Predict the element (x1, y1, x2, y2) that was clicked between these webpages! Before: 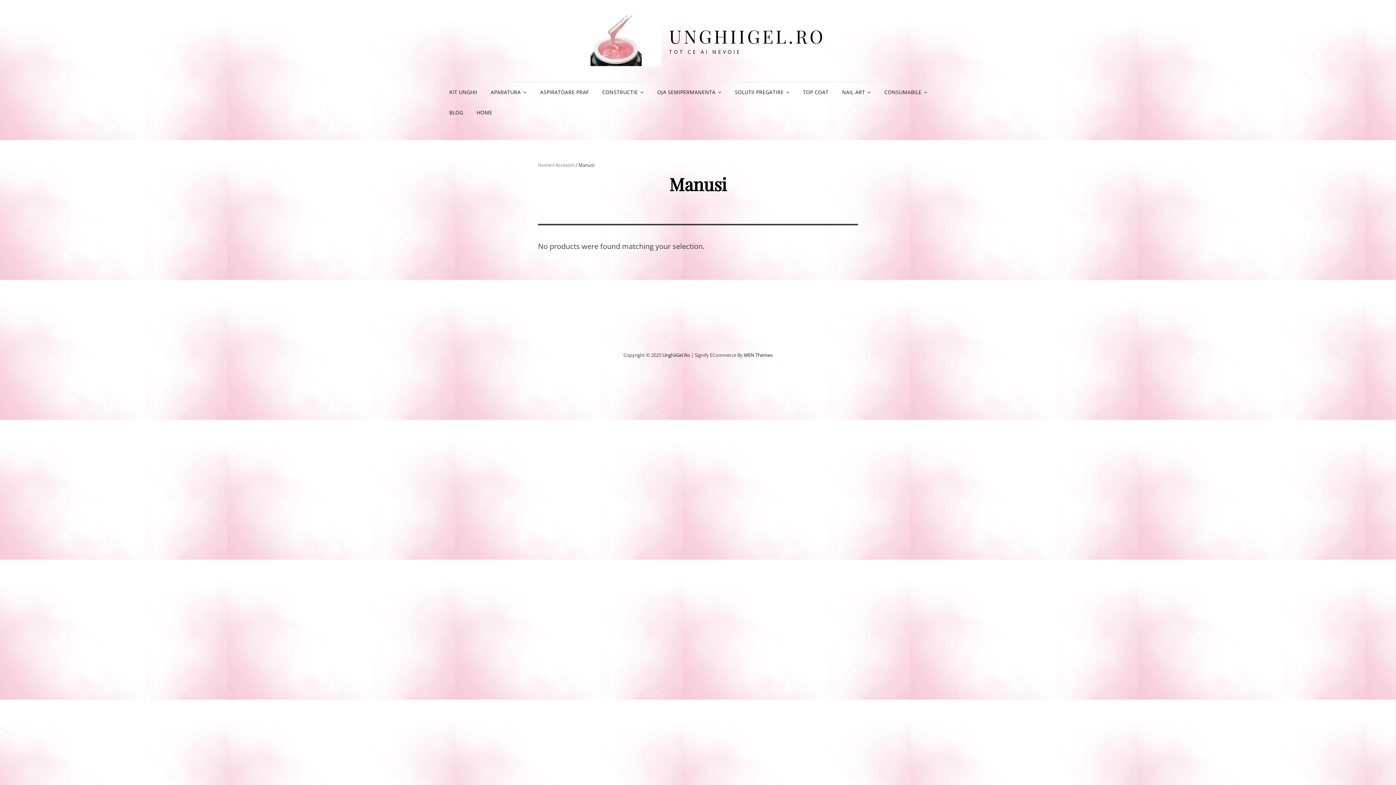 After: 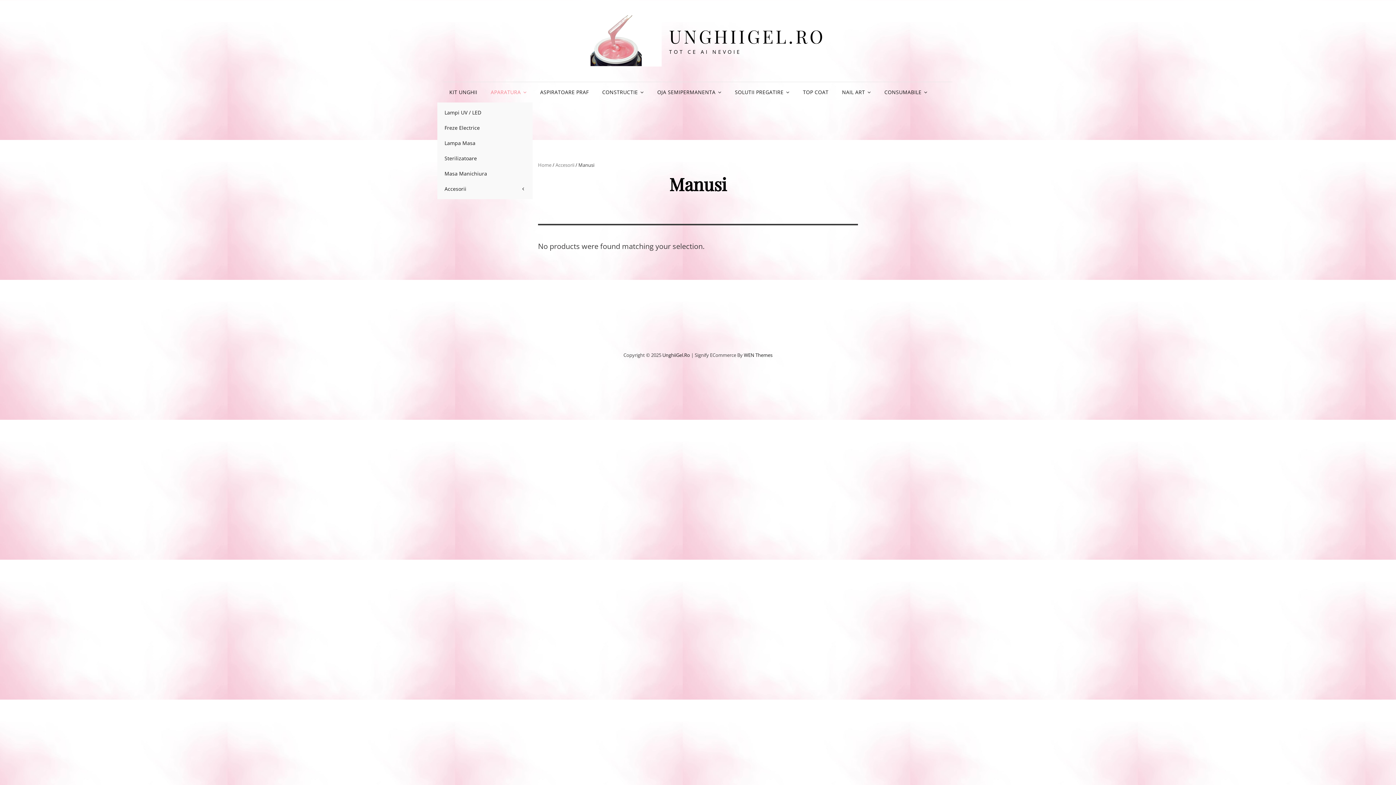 Action: label: APARATURA bbox: (485, 82, 532, 102)